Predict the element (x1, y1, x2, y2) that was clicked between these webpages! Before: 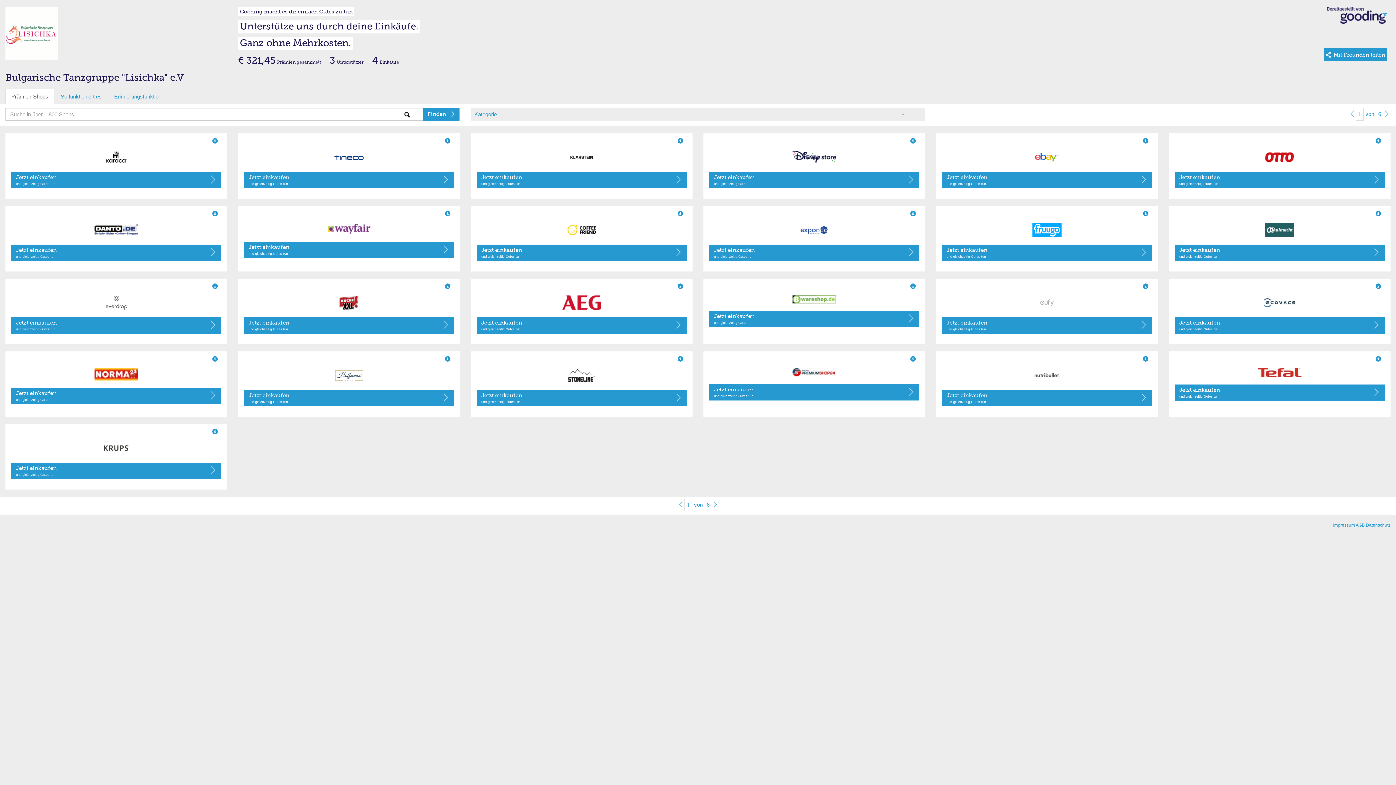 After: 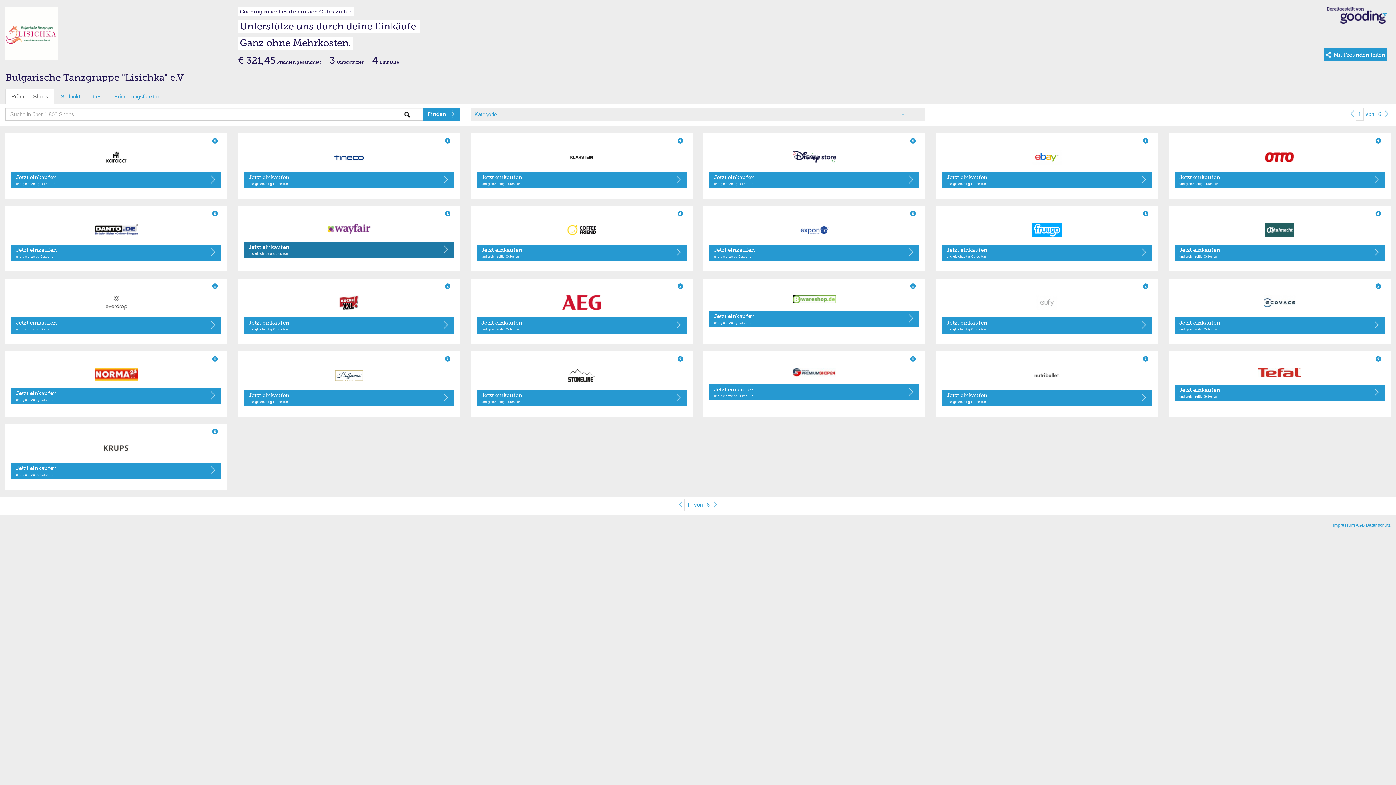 Action: bbox: (243, 241, 454, 258) label: Jetzt einkaufen
und gleichzeitig Gutes tun